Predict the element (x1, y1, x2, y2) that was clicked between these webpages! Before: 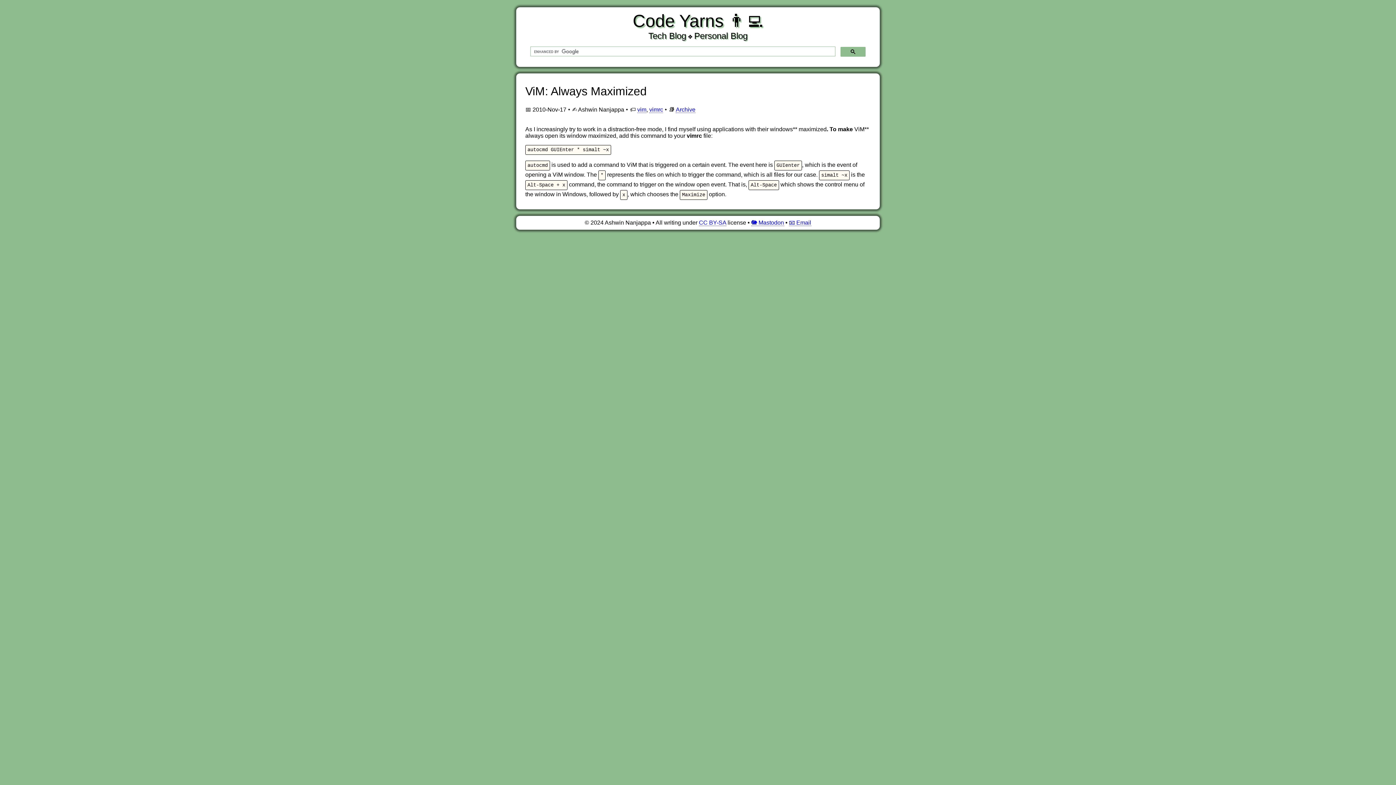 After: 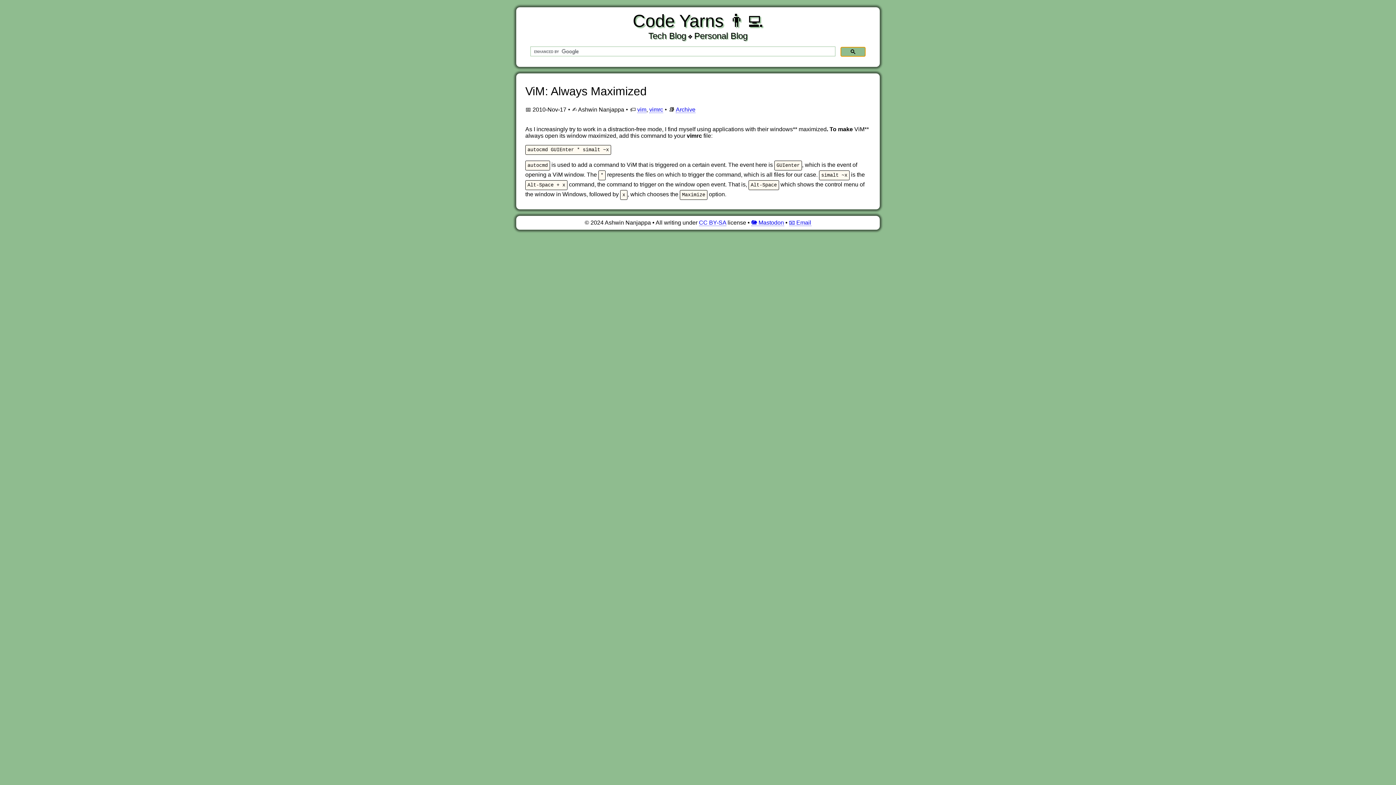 Action: bbox: (840, 46, 865, 56)